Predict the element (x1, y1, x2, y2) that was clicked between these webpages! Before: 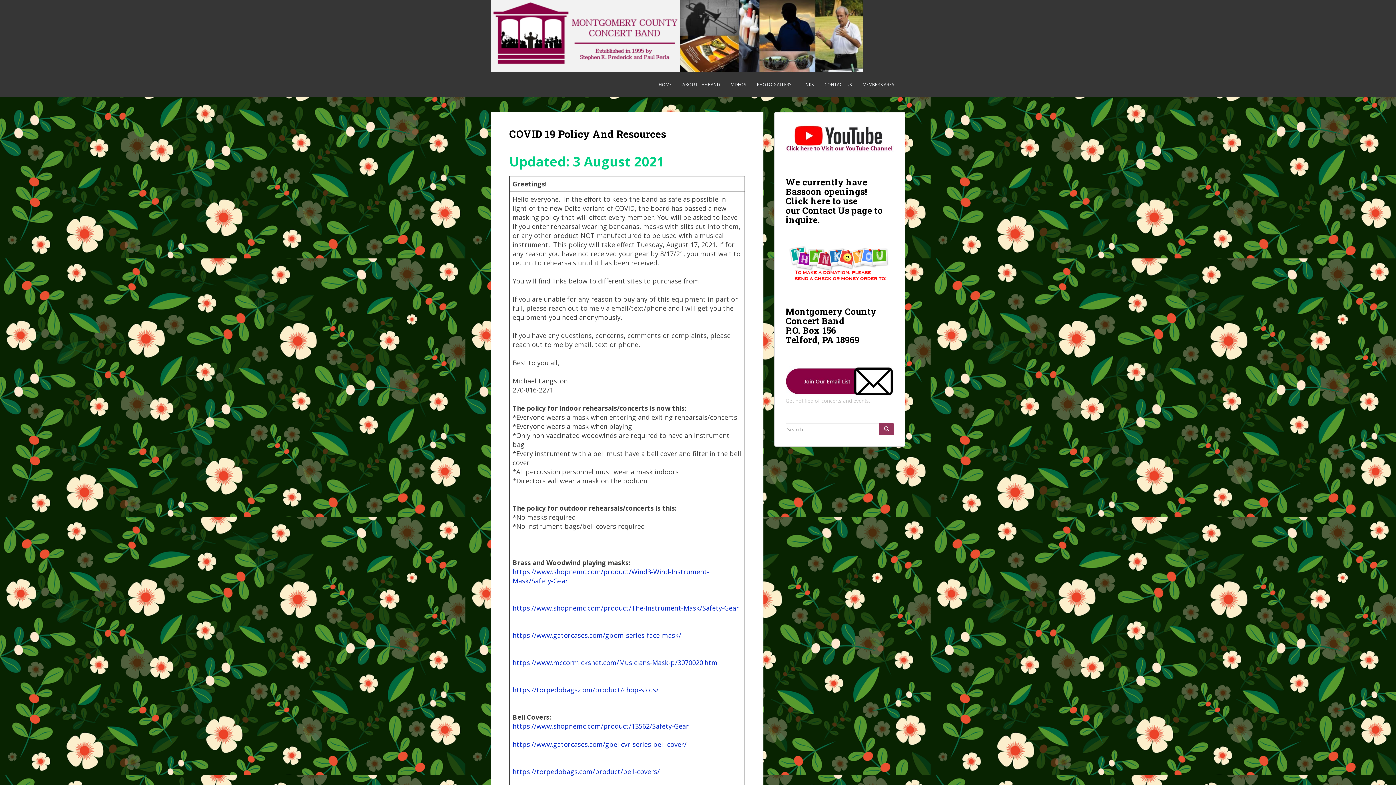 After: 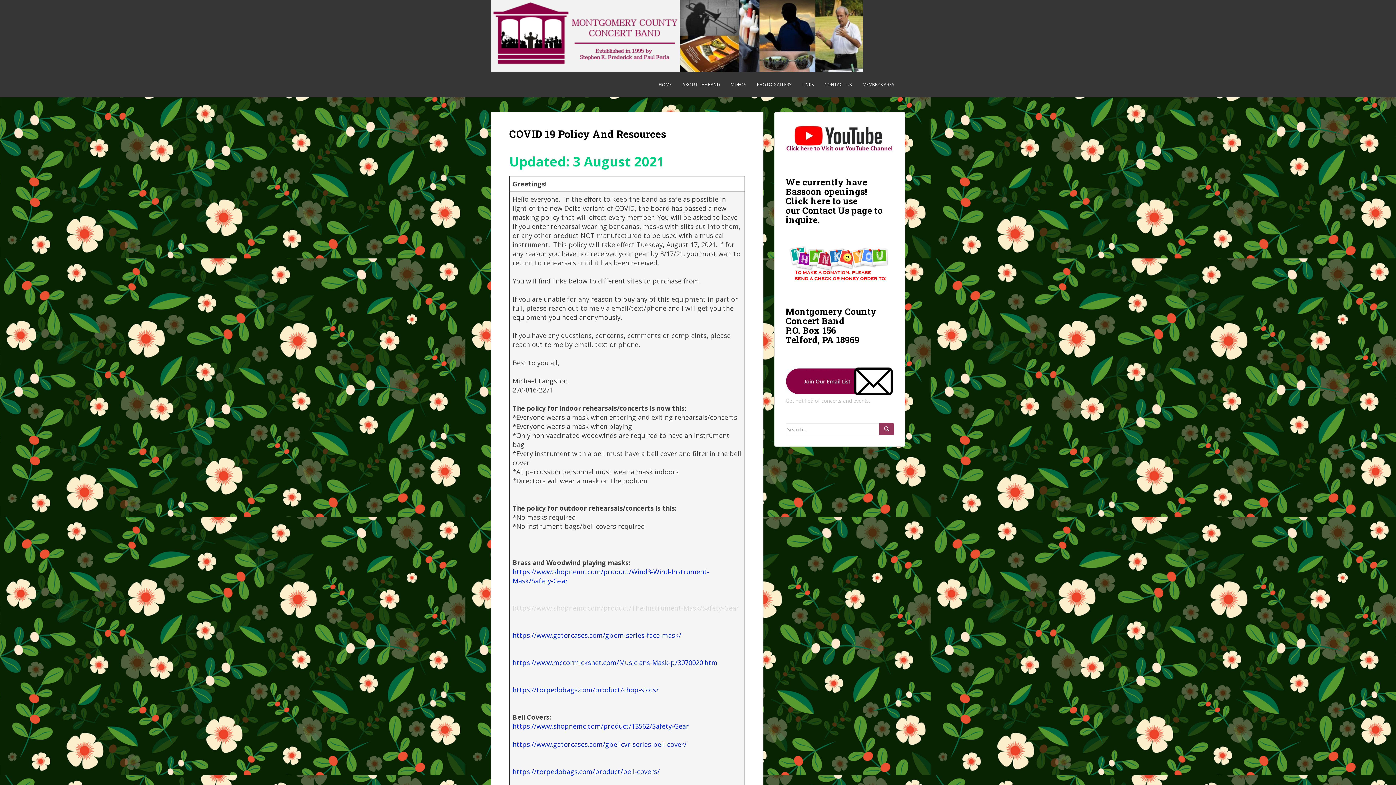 Action: label: https://www.shopnemc.com/product/The-Instrument-Mask/Safety-Gear bbox: (512, 604, 739, 612)